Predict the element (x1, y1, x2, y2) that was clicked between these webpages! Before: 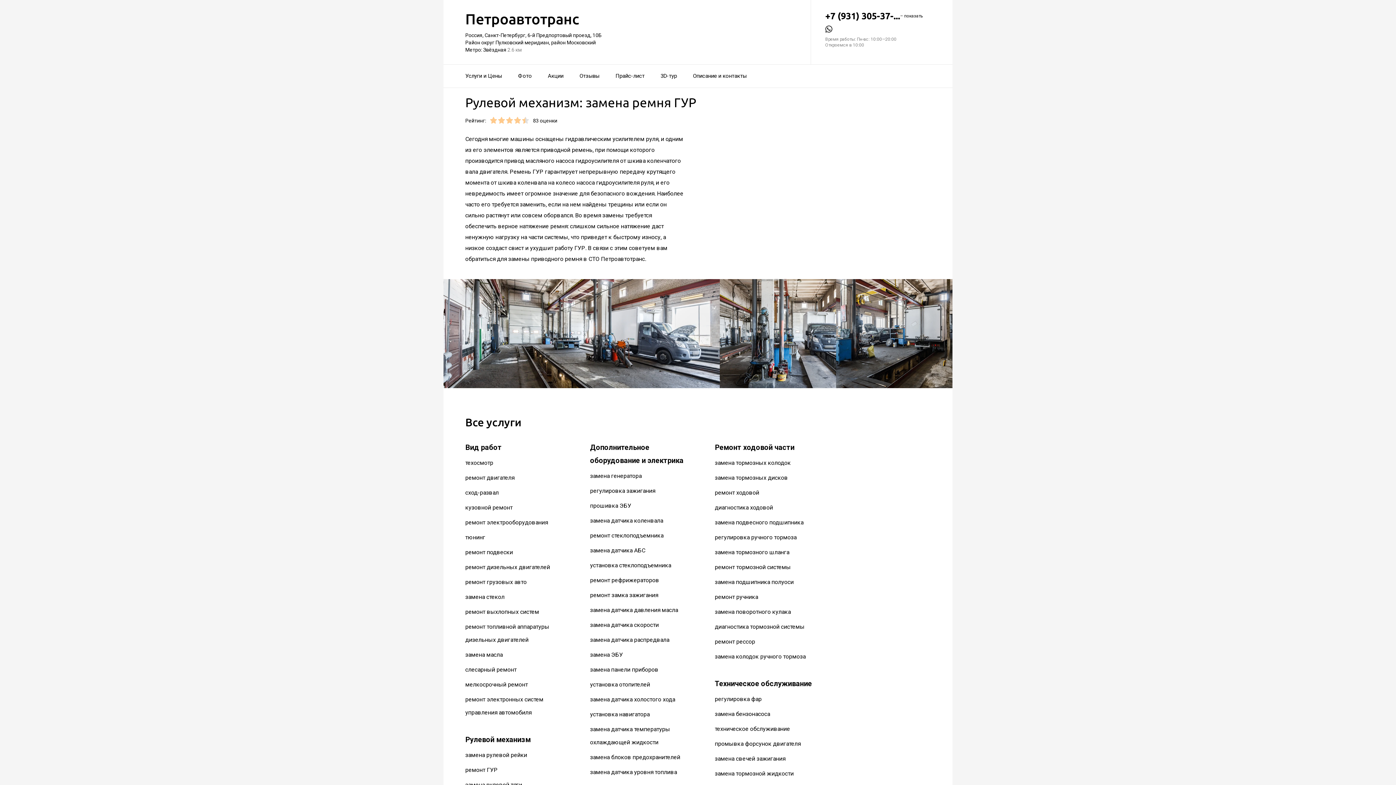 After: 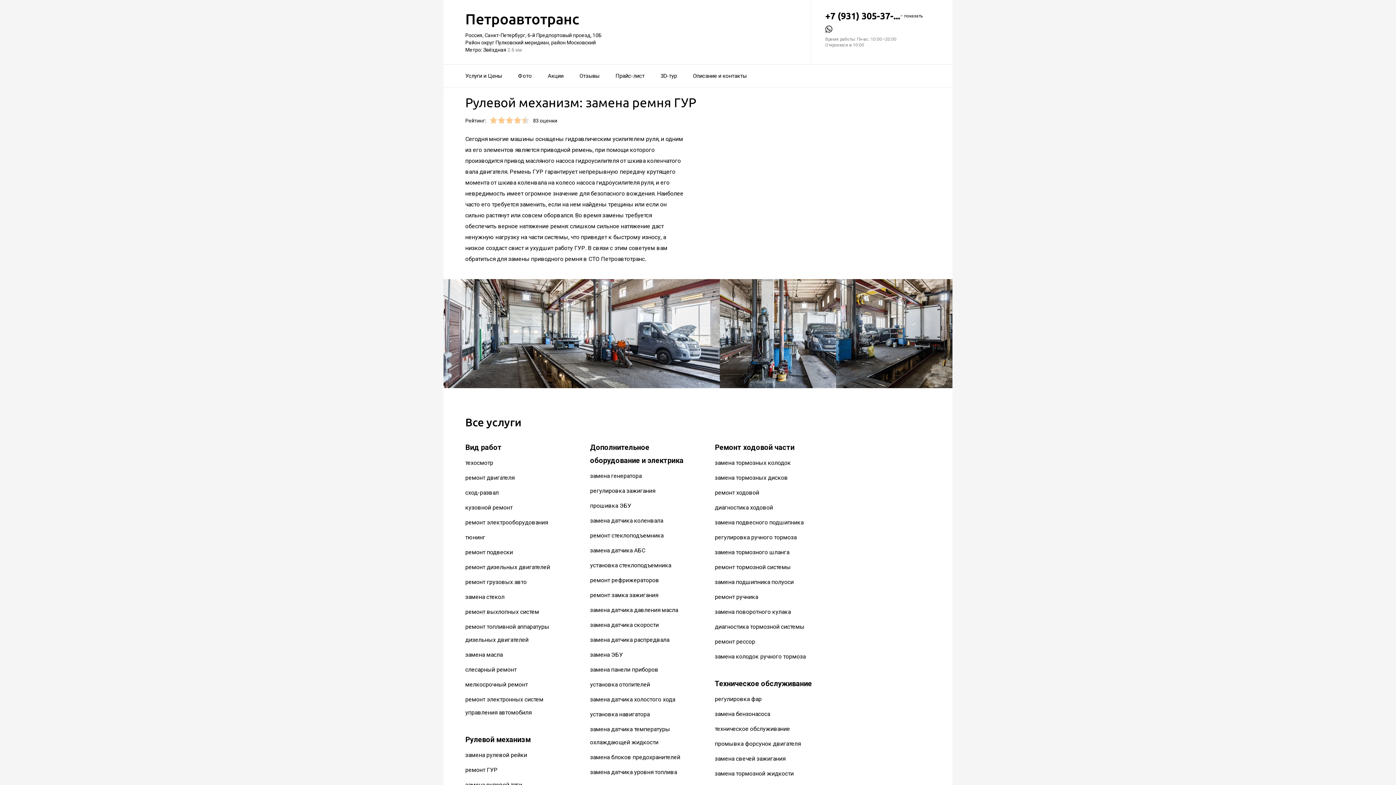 Action: bbox: (825, 25, 832, 36)